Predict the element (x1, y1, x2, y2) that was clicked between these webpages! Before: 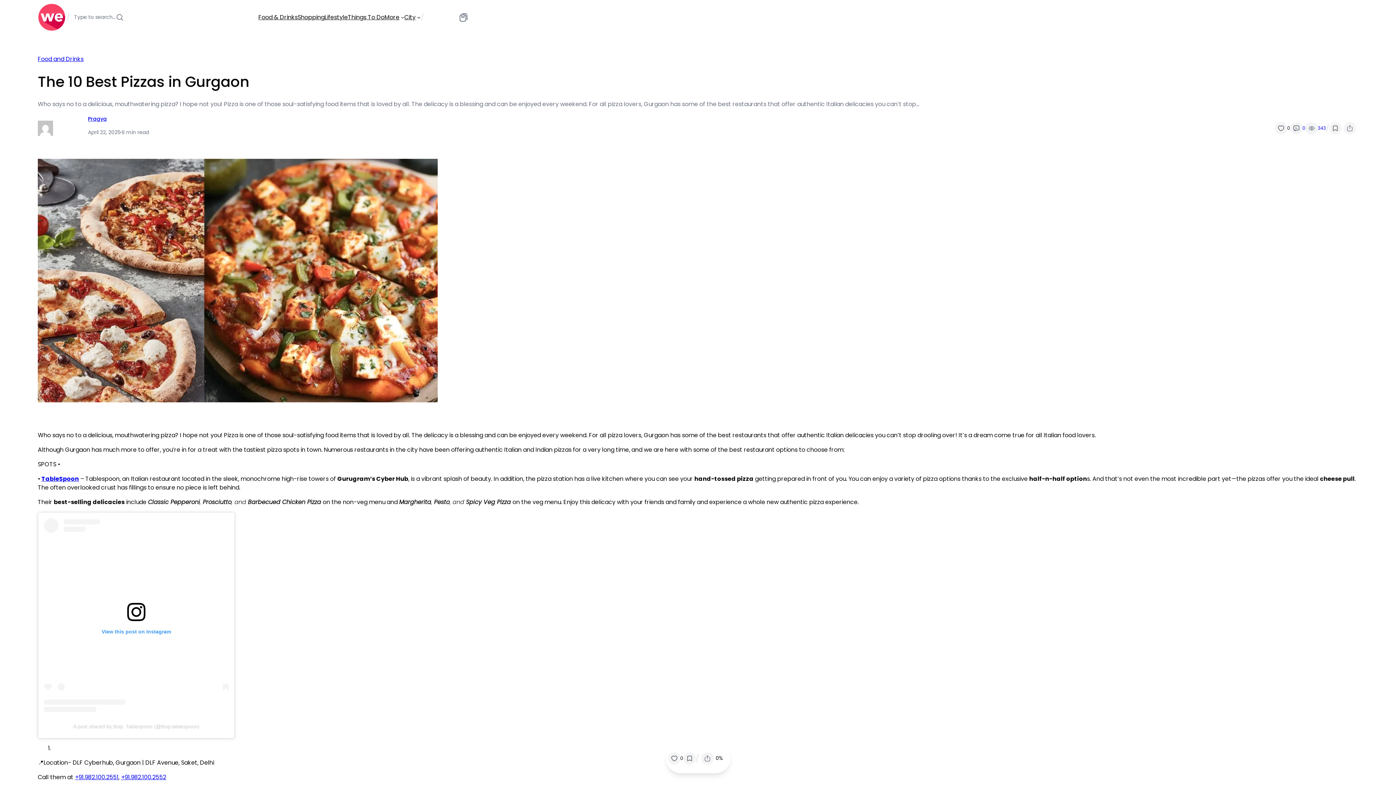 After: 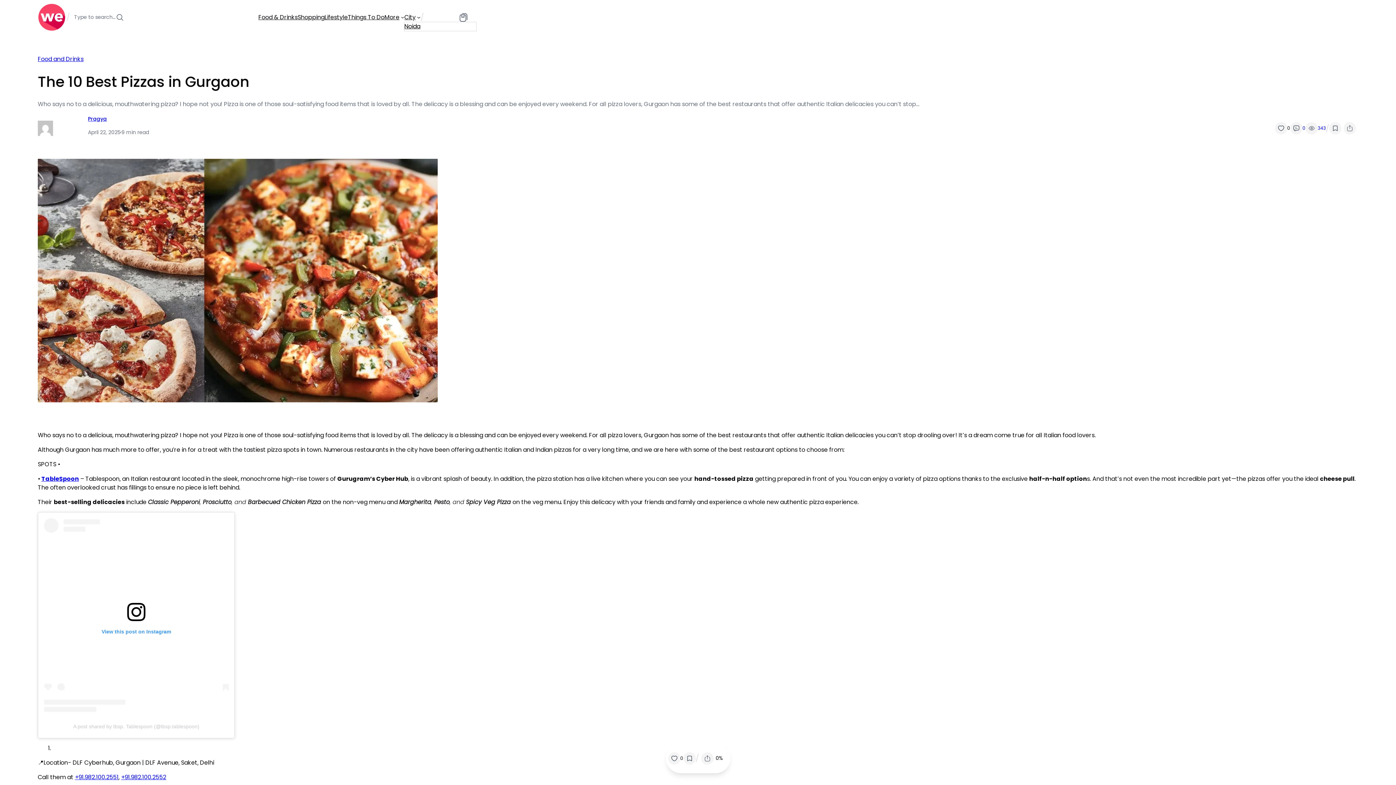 Action: bbox: (404, 12, 415, 21) label: City